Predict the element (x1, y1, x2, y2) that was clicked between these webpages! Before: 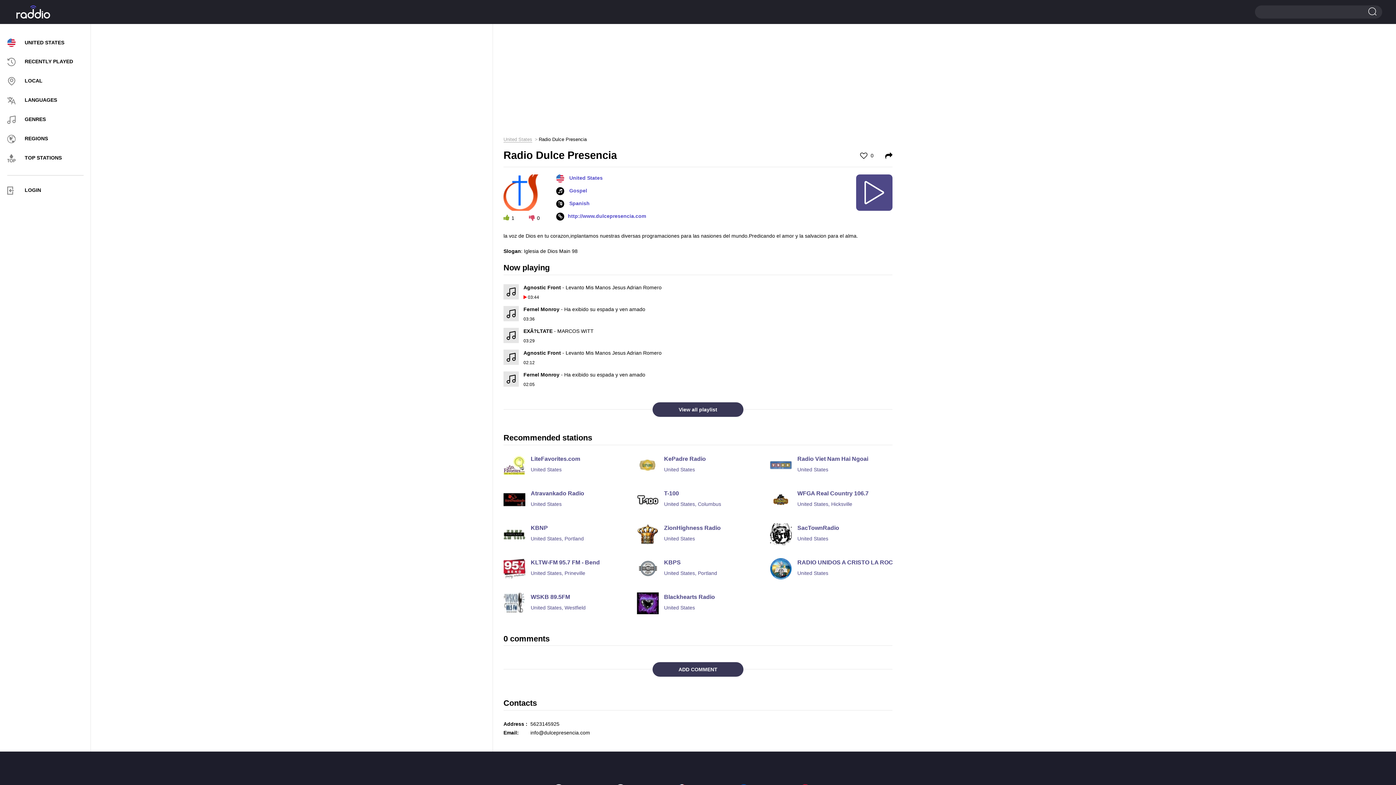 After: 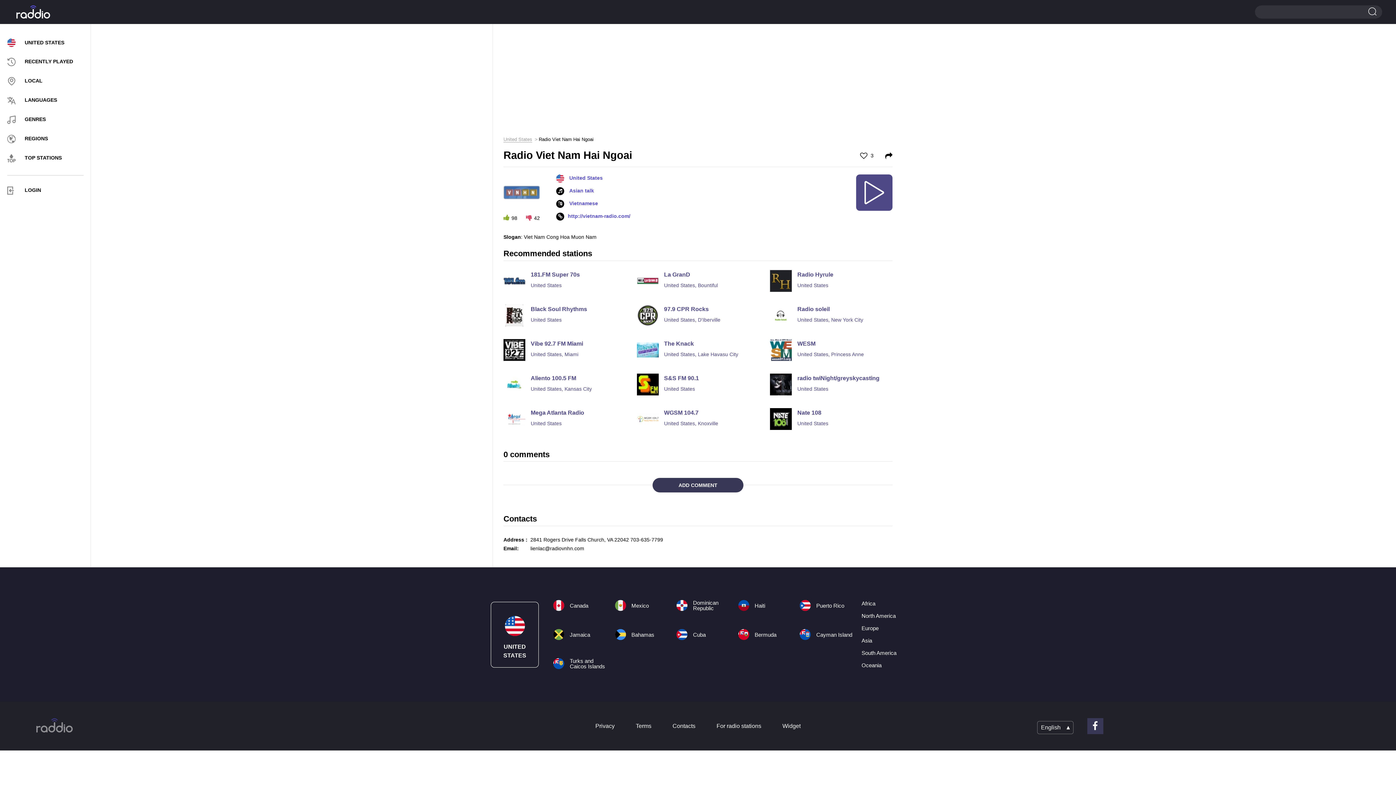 Action: bbox: (770, 454, 892, 472) label: Radio Viet Nam Hai Ngoai
United States